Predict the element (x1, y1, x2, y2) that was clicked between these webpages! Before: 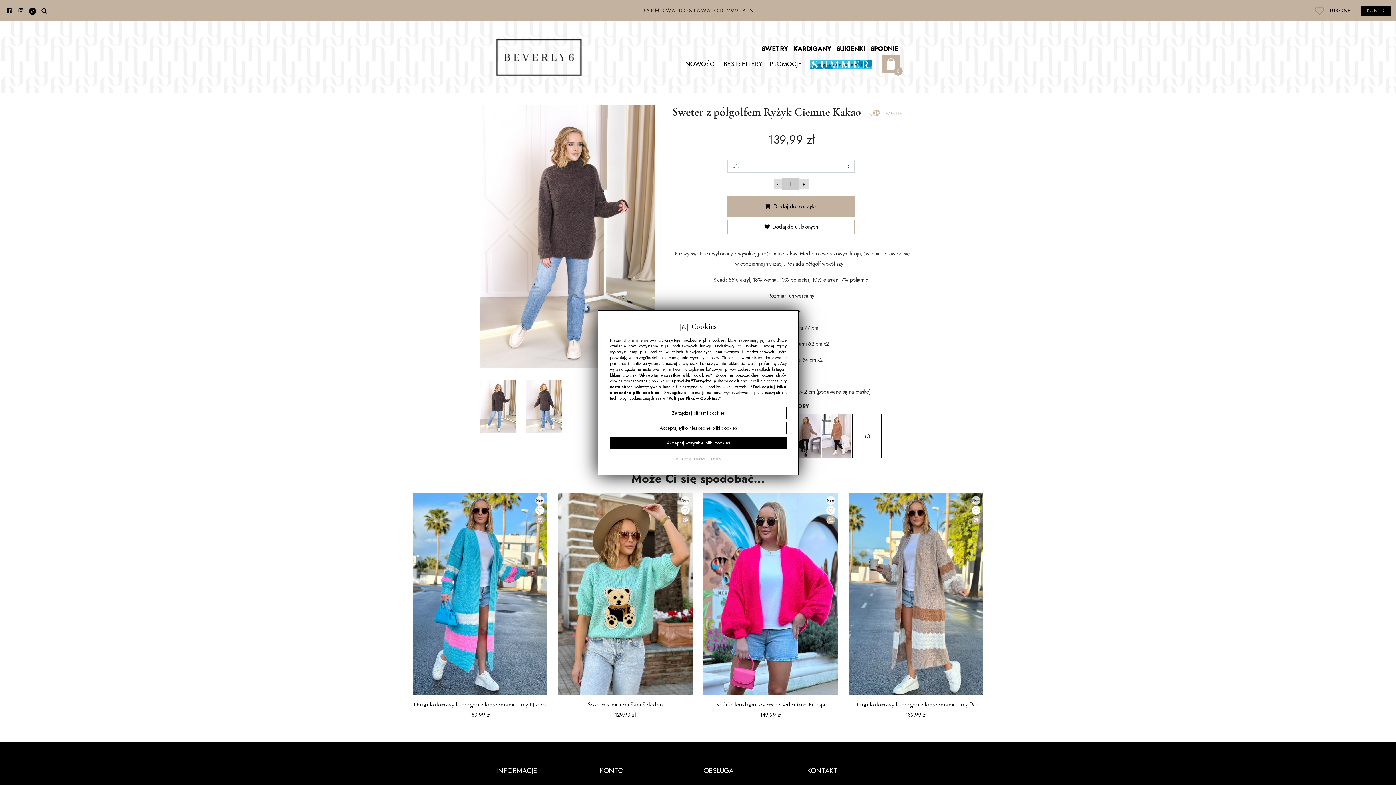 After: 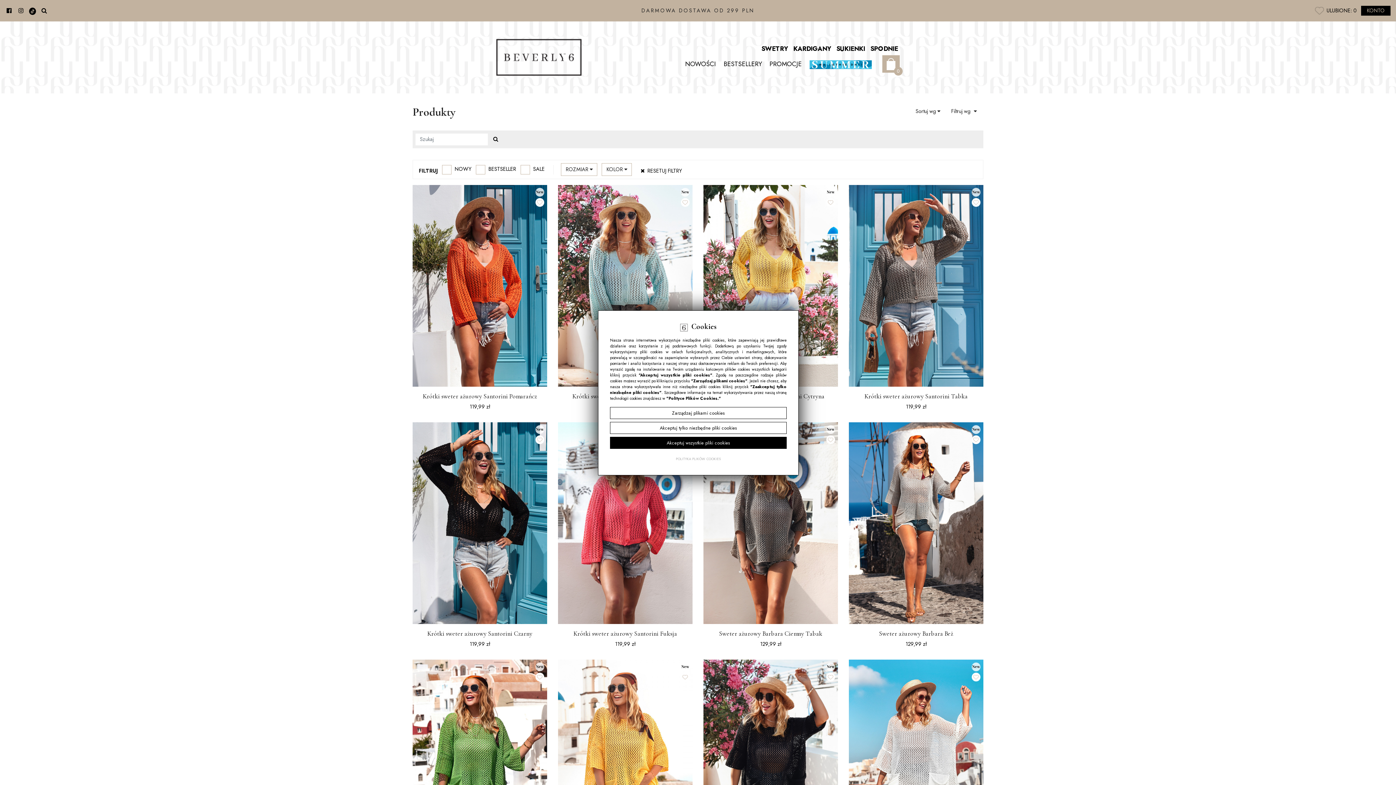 Action: bbox: (40, 6, 47, 14)